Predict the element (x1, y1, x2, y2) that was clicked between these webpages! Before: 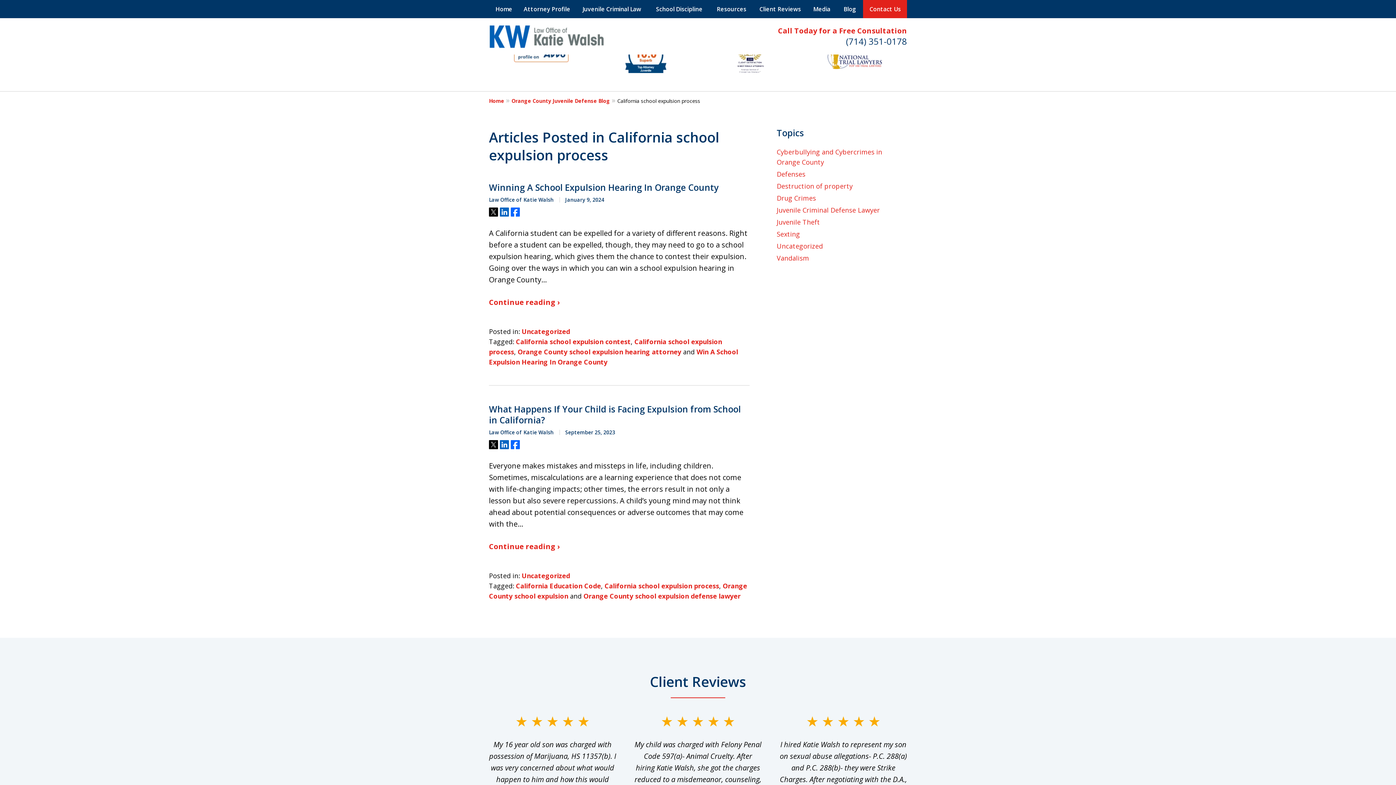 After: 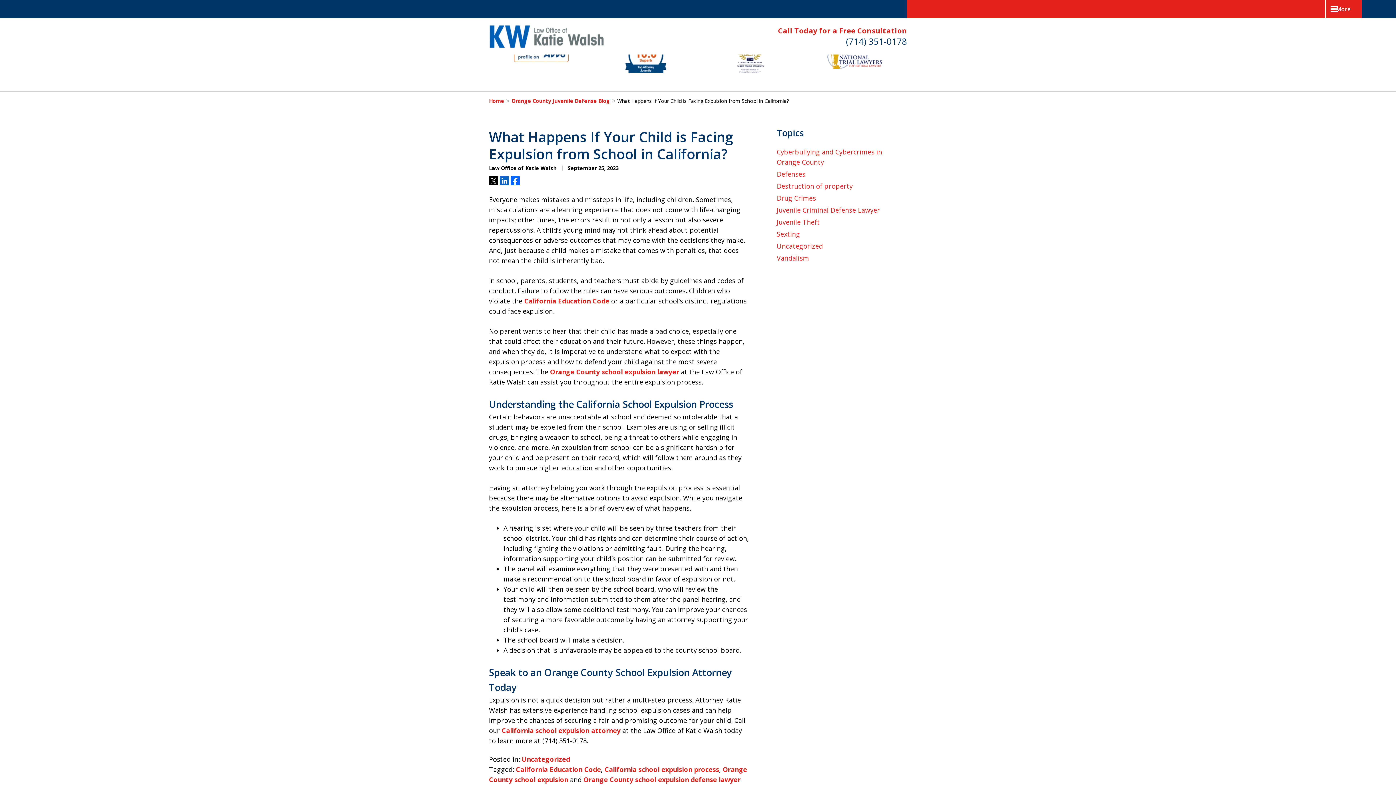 Action: label: What Happens If Your Child is Facing Expulsion from School in California? bbox: (489, 404, 749, 425)